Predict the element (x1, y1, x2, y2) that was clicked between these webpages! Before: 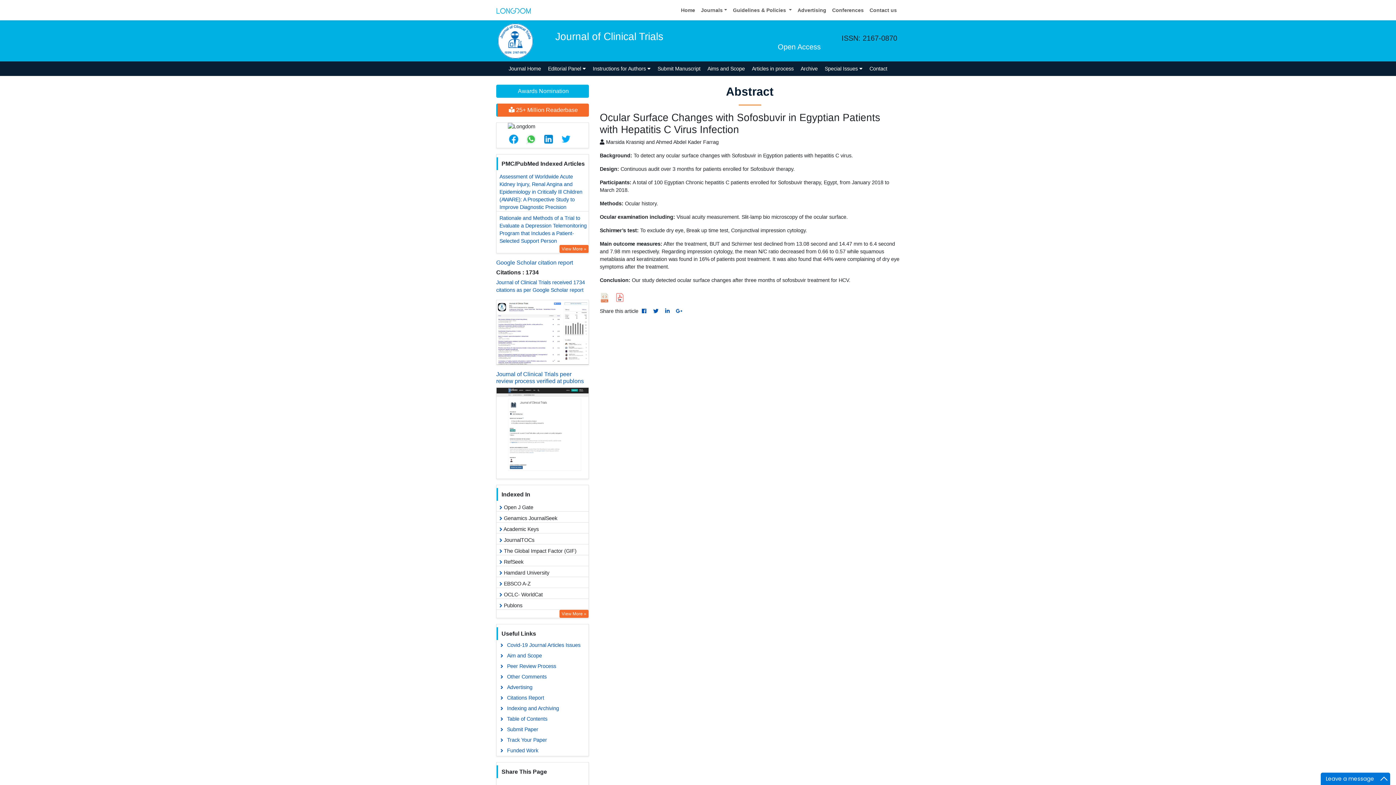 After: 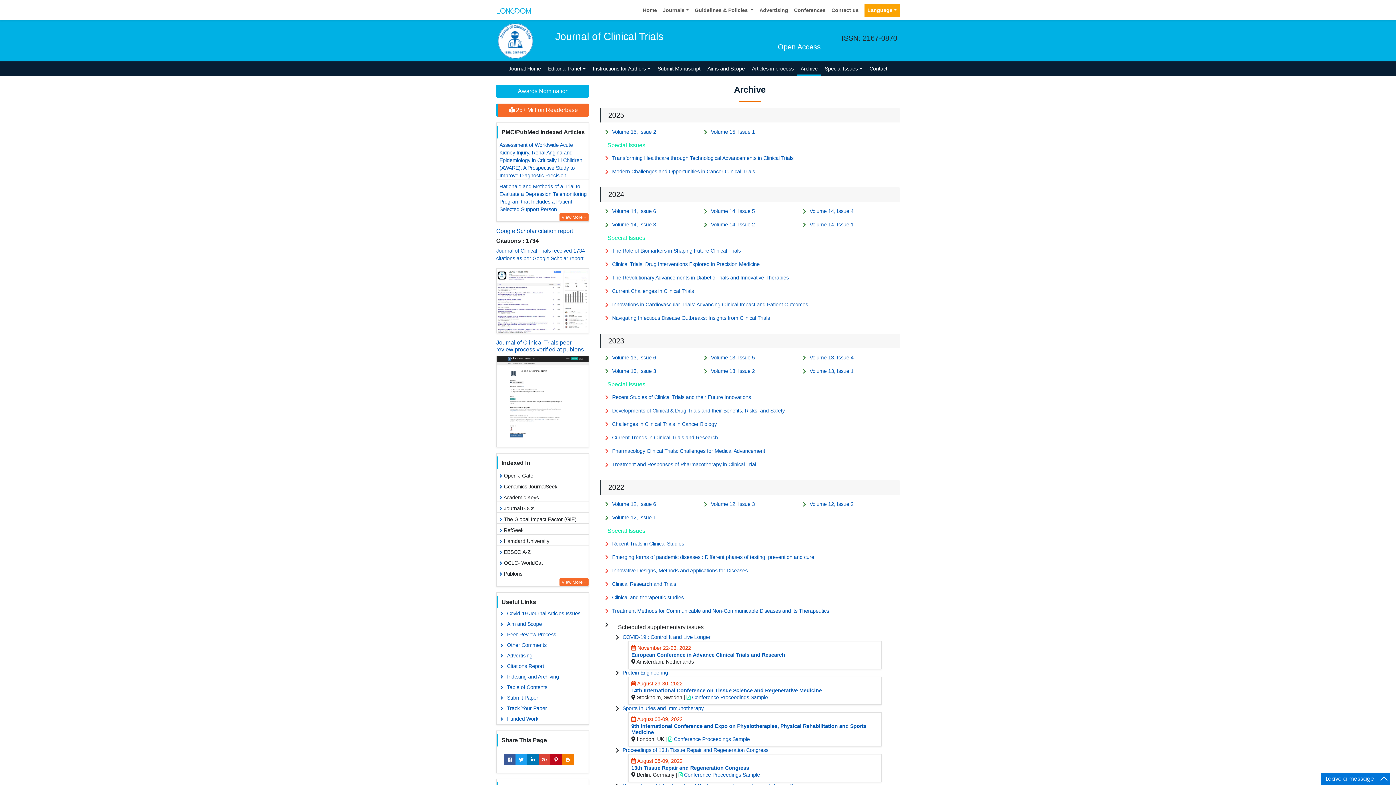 Action: label: Table of Contents bbox: (496, 714, 588, 724)